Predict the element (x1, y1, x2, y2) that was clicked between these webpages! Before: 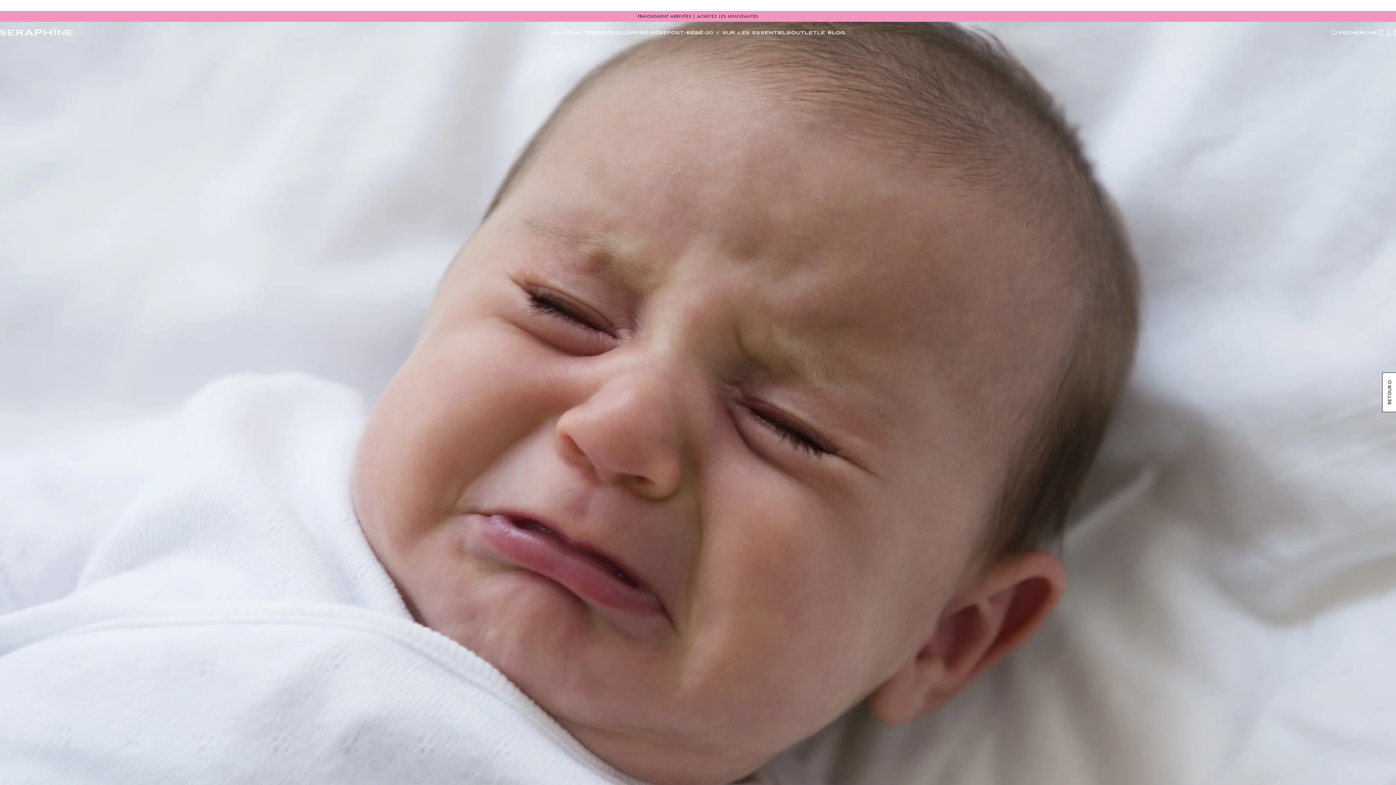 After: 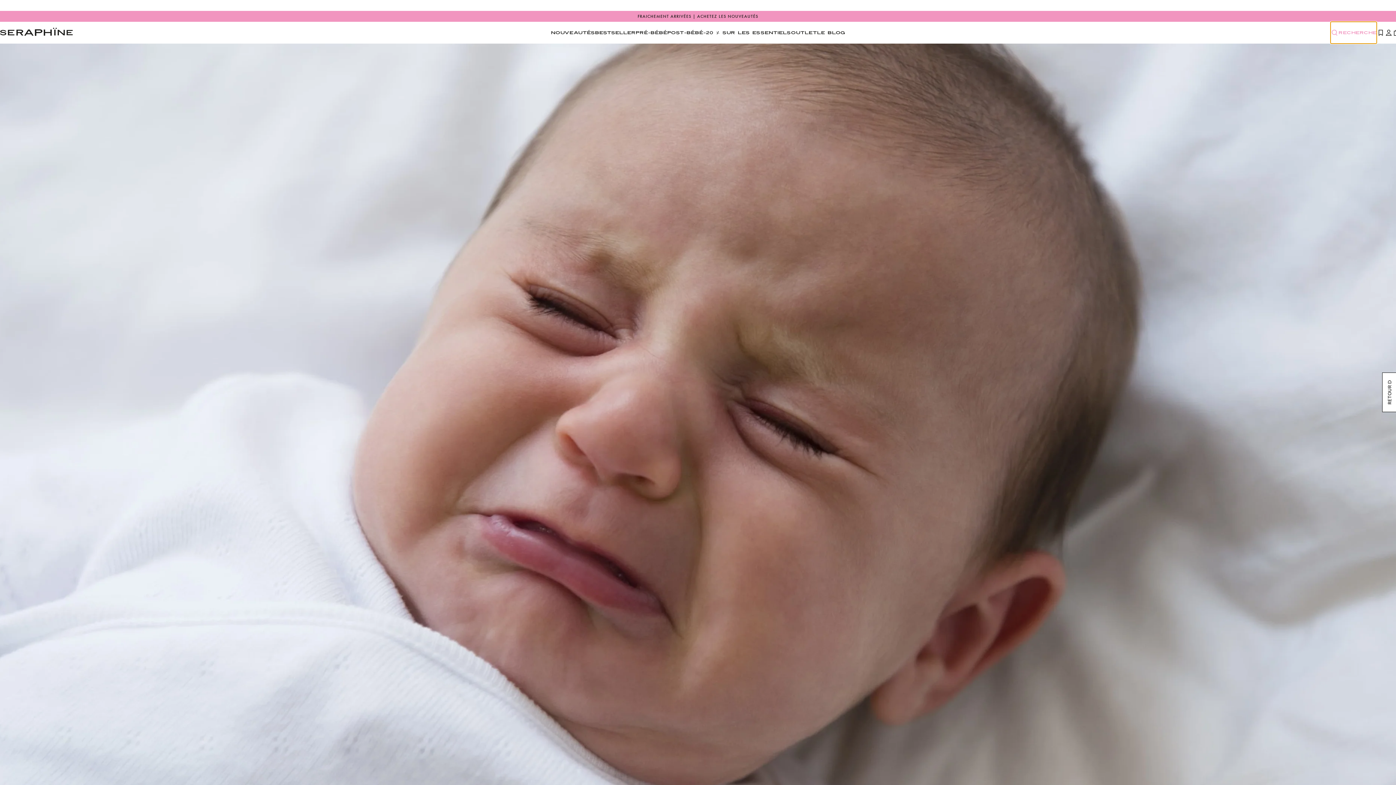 Action: bbox: (1330, 21, 1377, 43) label: RECHERCHE